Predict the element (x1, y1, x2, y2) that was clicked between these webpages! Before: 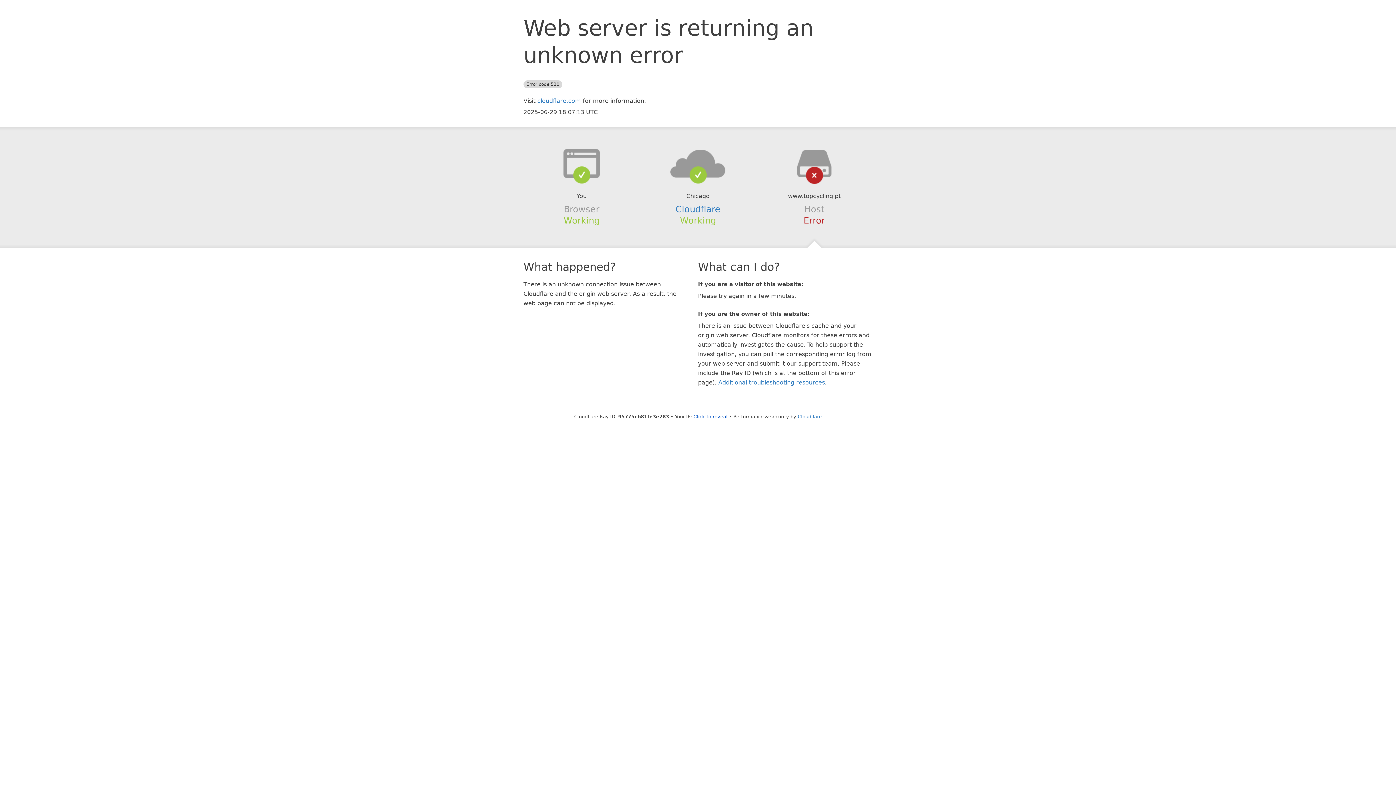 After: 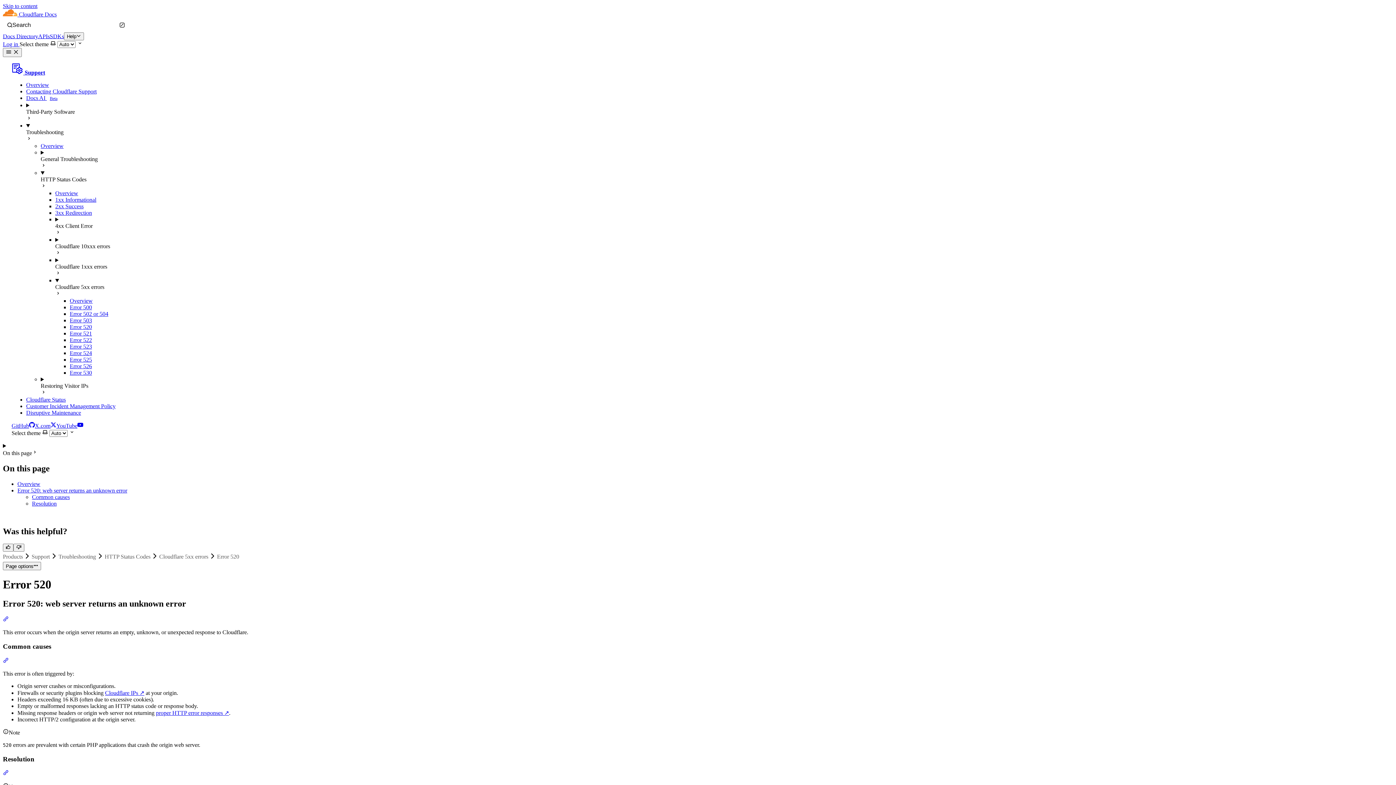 Action: bbox: (718, 379, 825, 386) label: Additional troubleshooting resources